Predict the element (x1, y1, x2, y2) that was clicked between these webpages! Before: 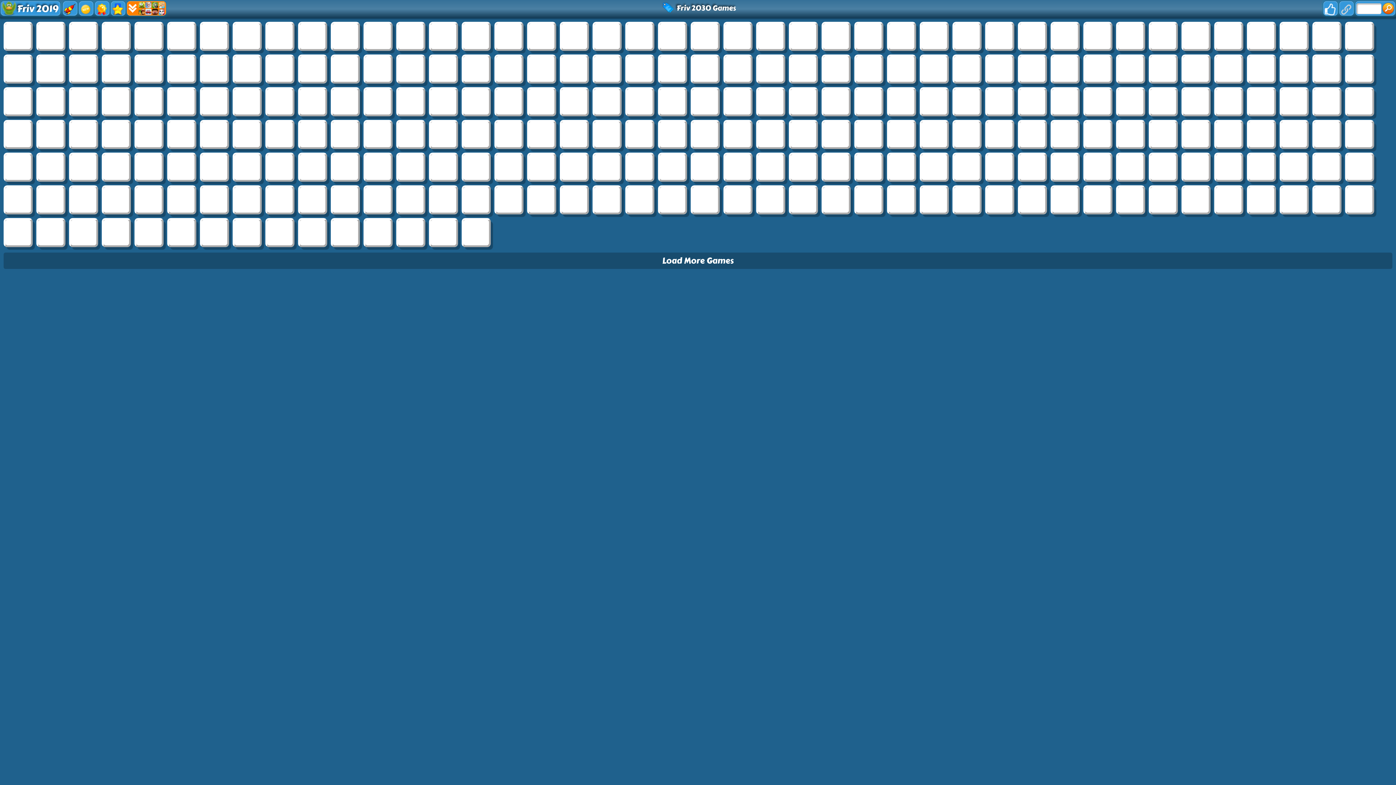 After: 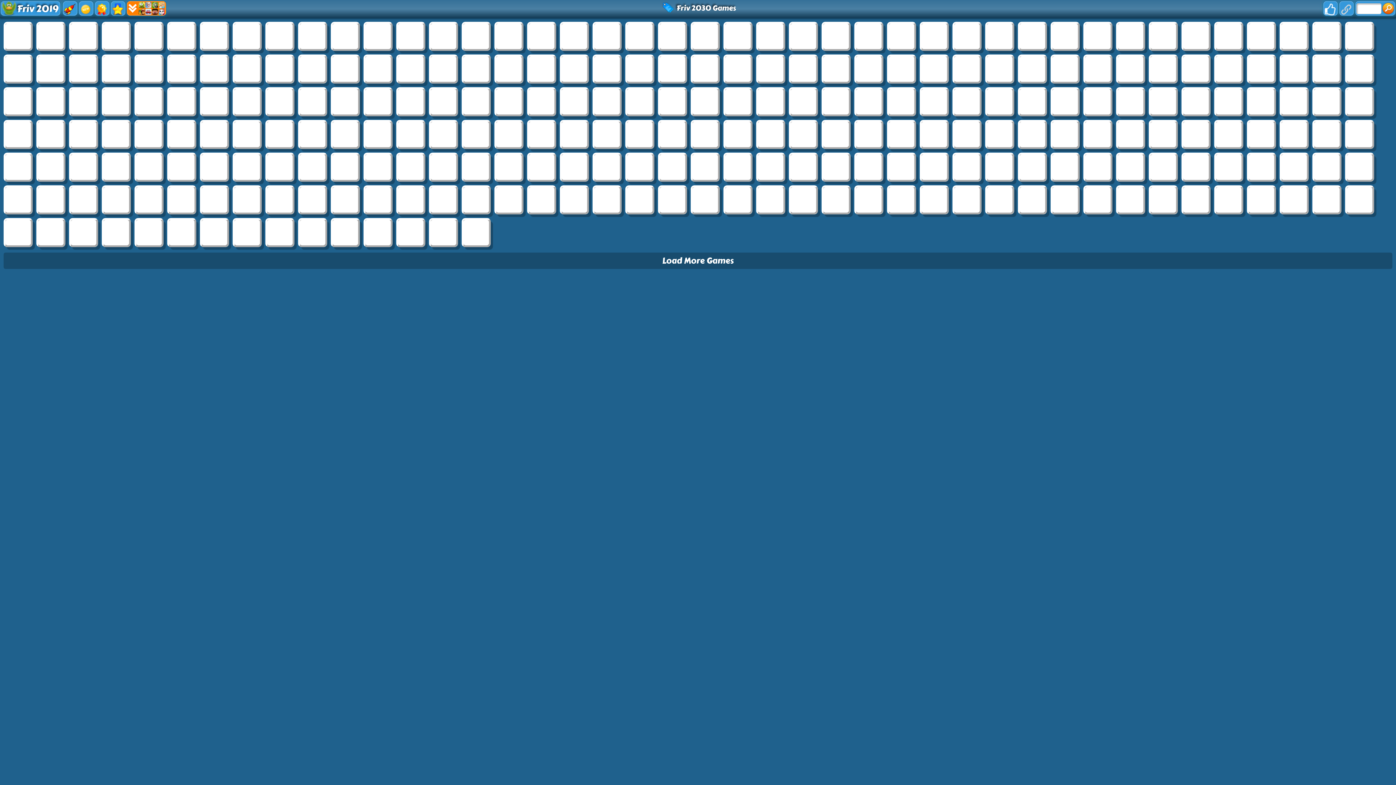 Action: bbox: (3, 252, 1392, 269) label: Load More Games